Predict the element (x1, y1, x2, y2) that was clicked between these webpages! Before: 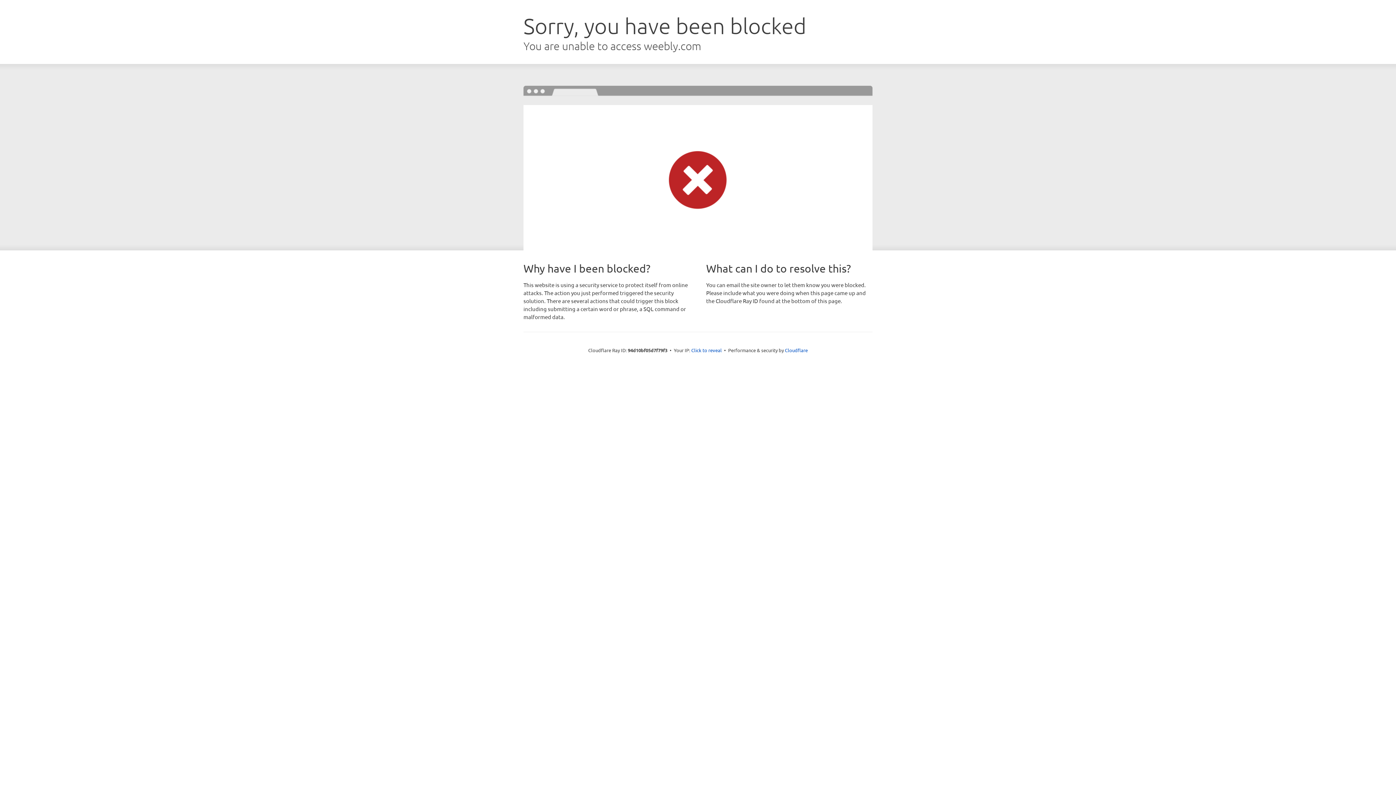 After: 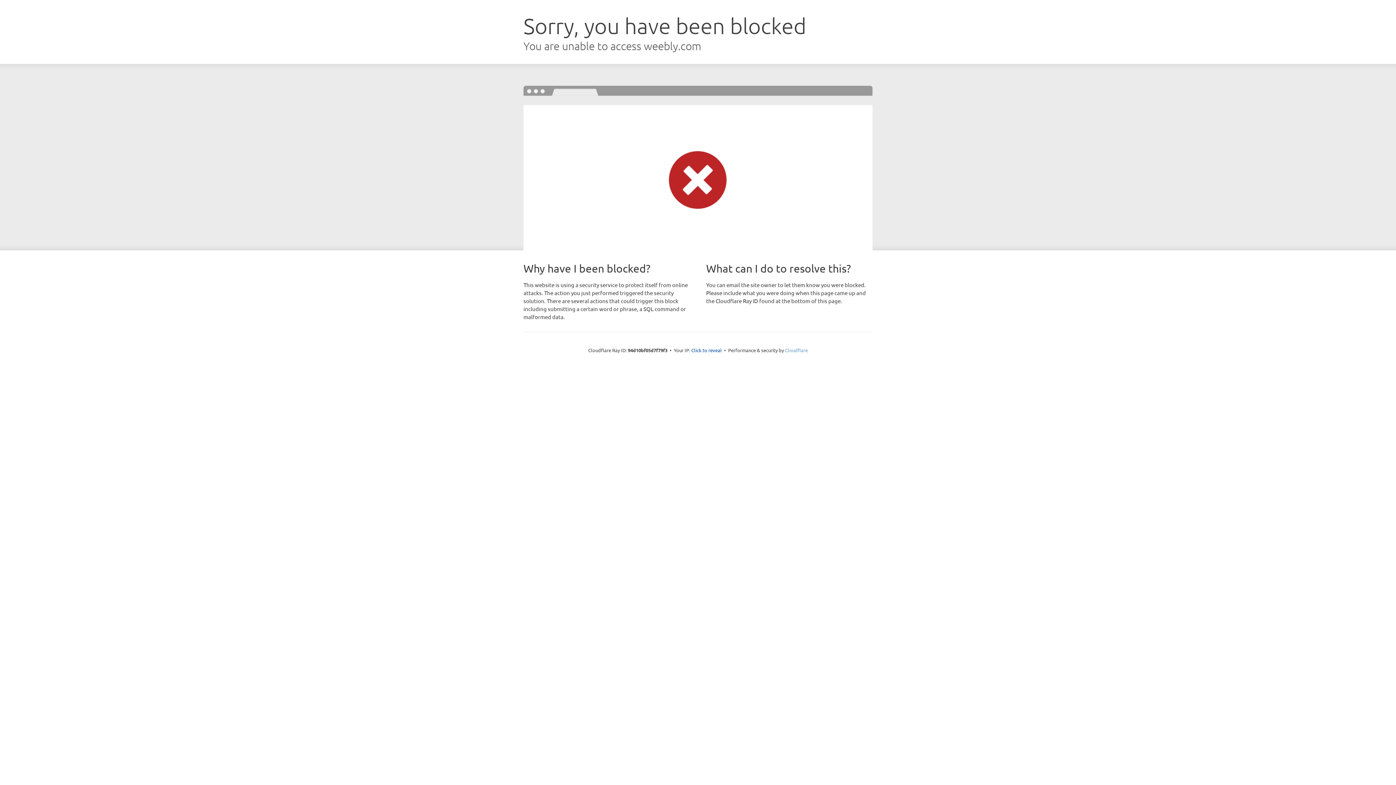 Action: label: Cloudflare bbox: (785, 347, 808, 353)